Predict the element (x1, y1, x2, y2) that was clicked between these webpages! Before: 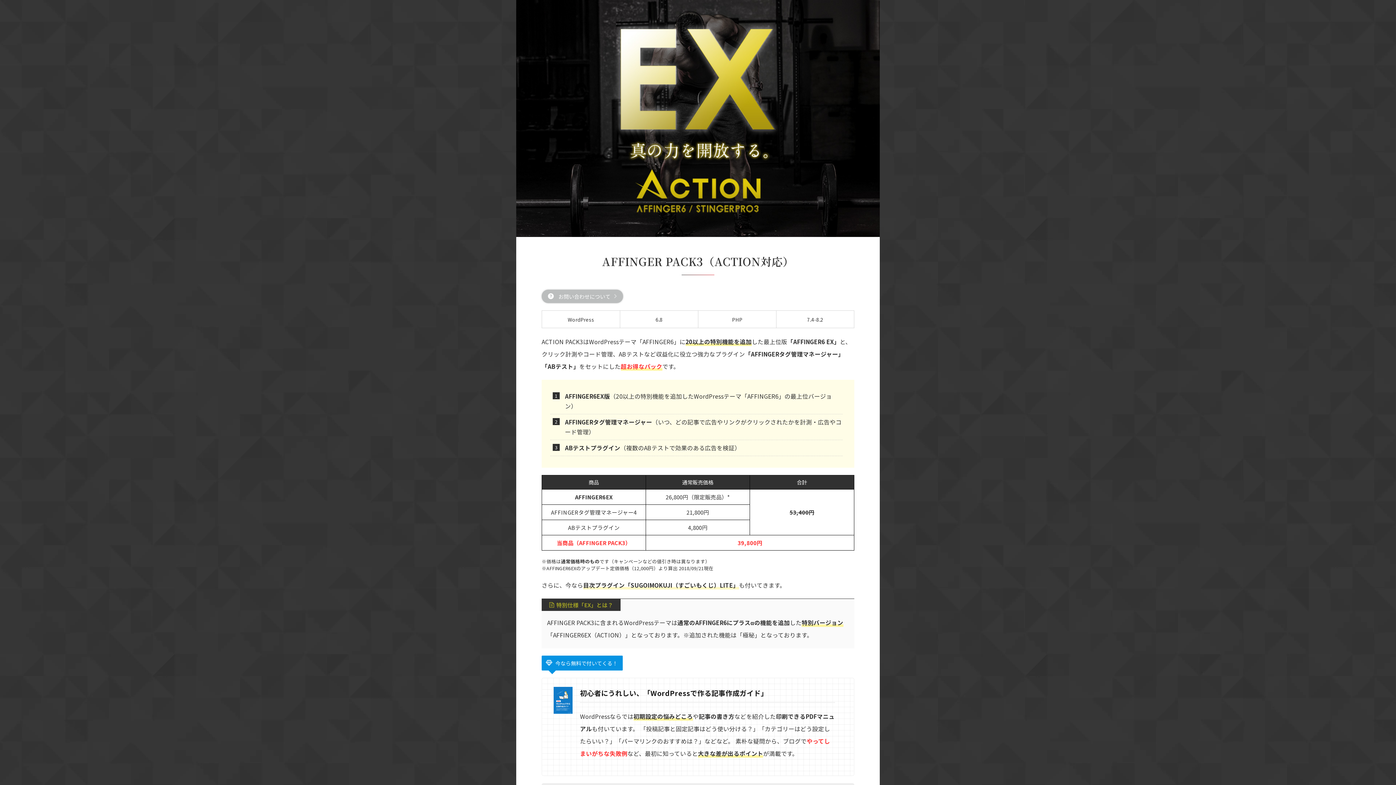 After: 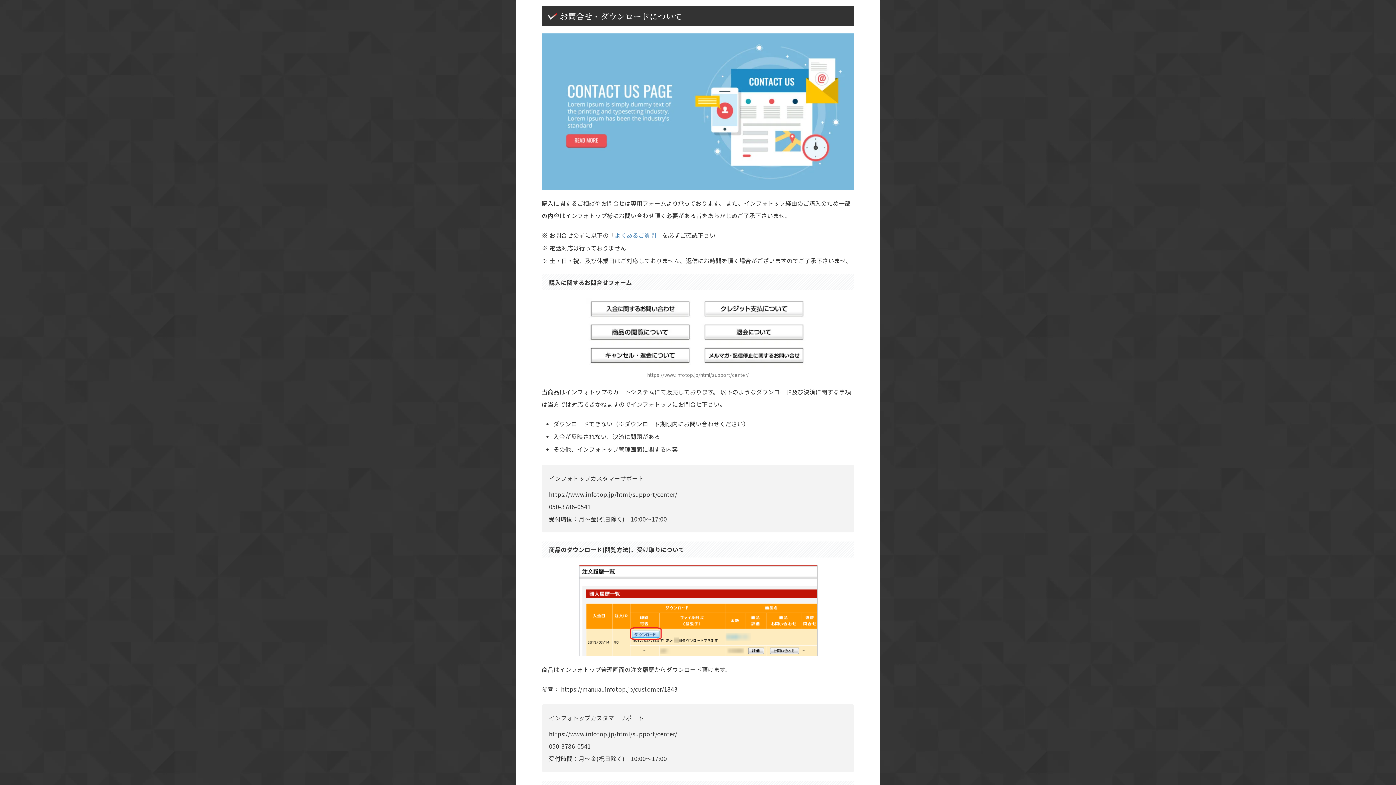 Action: label: お問い合わせについて bbox: (558, 292, 610, 300)